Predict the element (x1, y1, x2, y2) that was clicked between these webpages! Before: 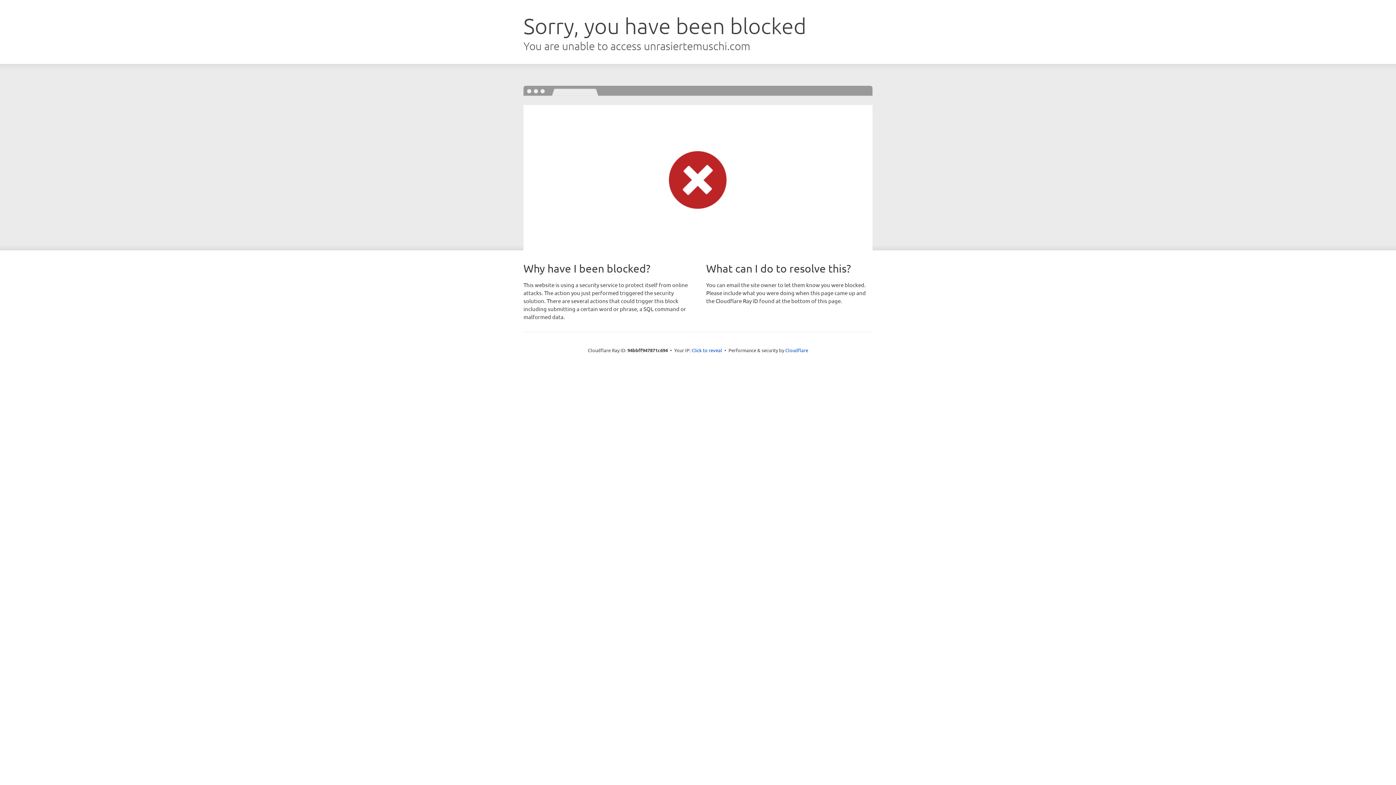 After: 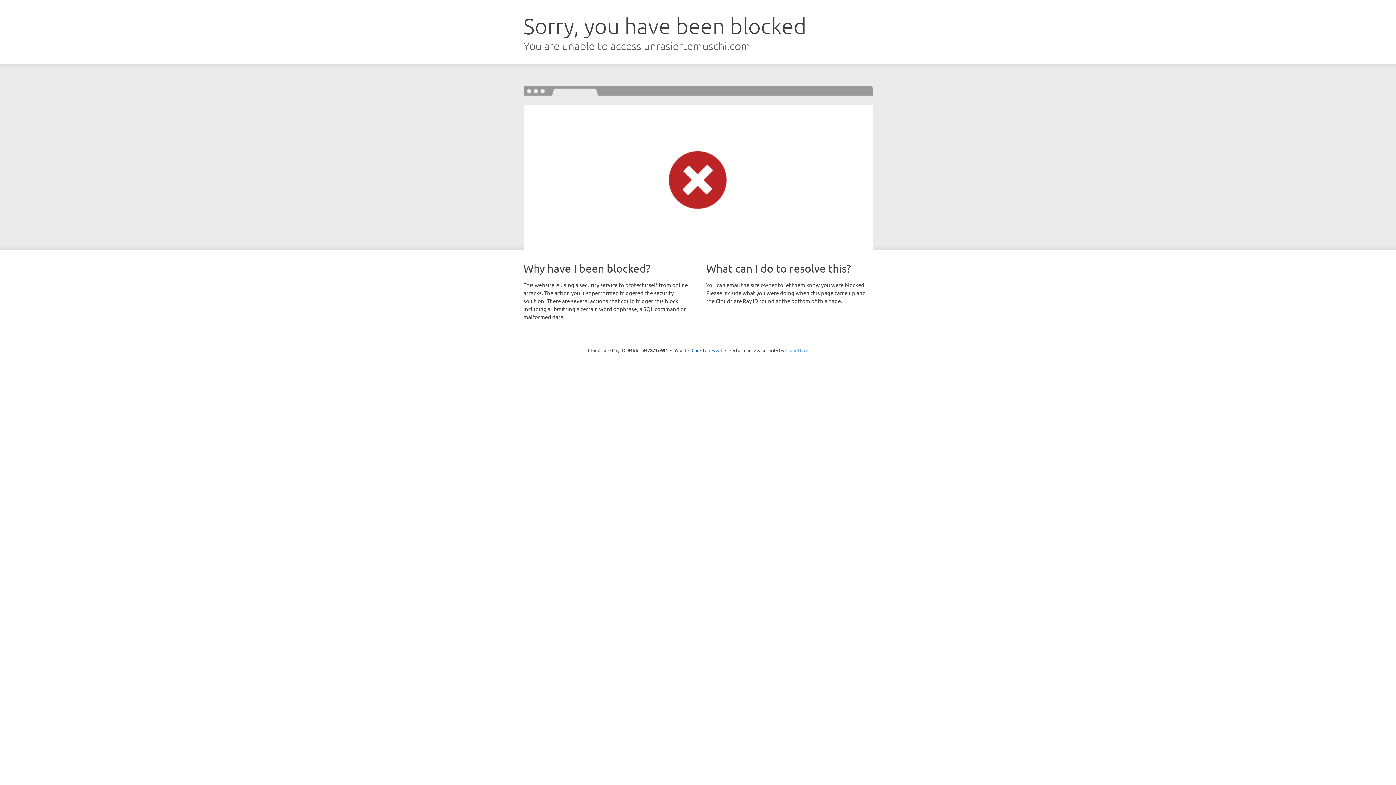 Action: bbox: (785, 347, 808, 353) label: Cloudflare